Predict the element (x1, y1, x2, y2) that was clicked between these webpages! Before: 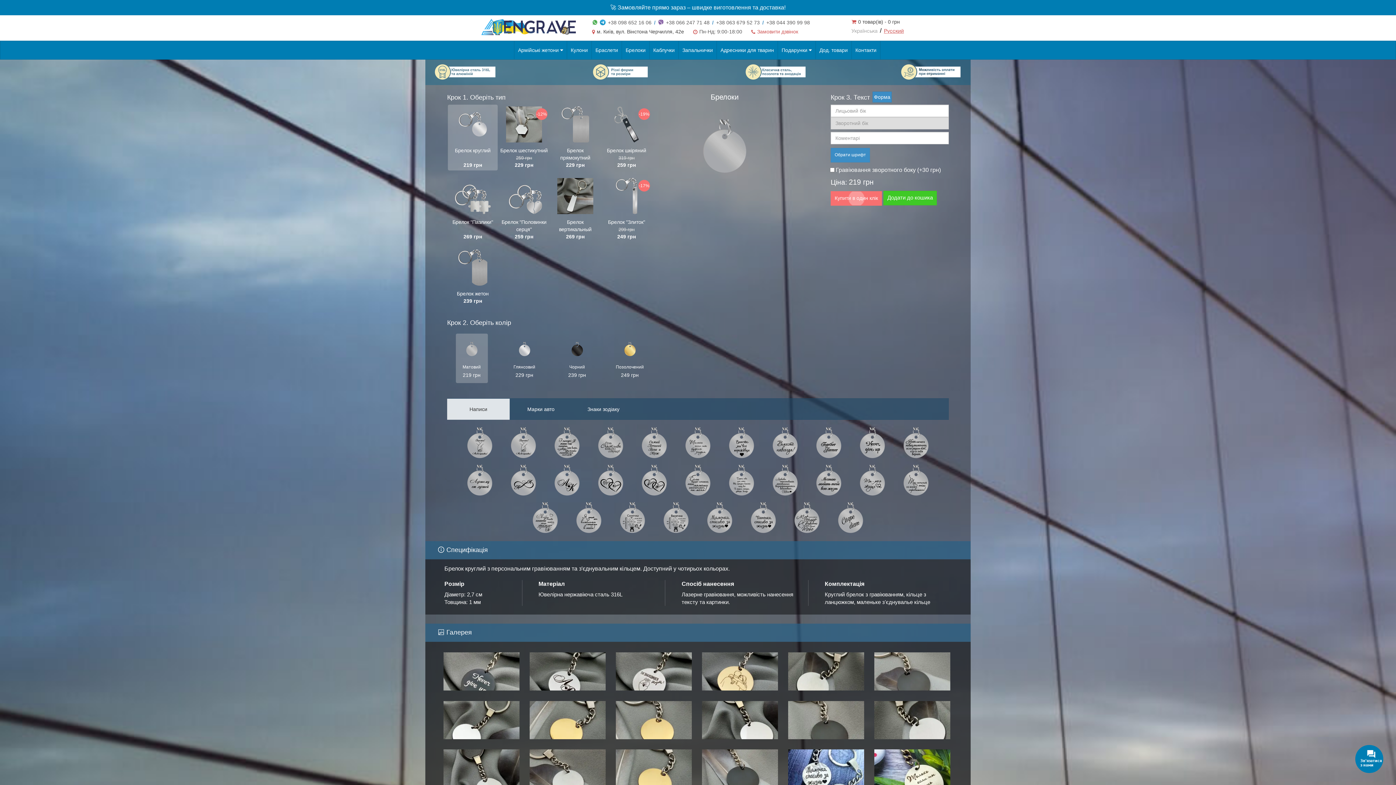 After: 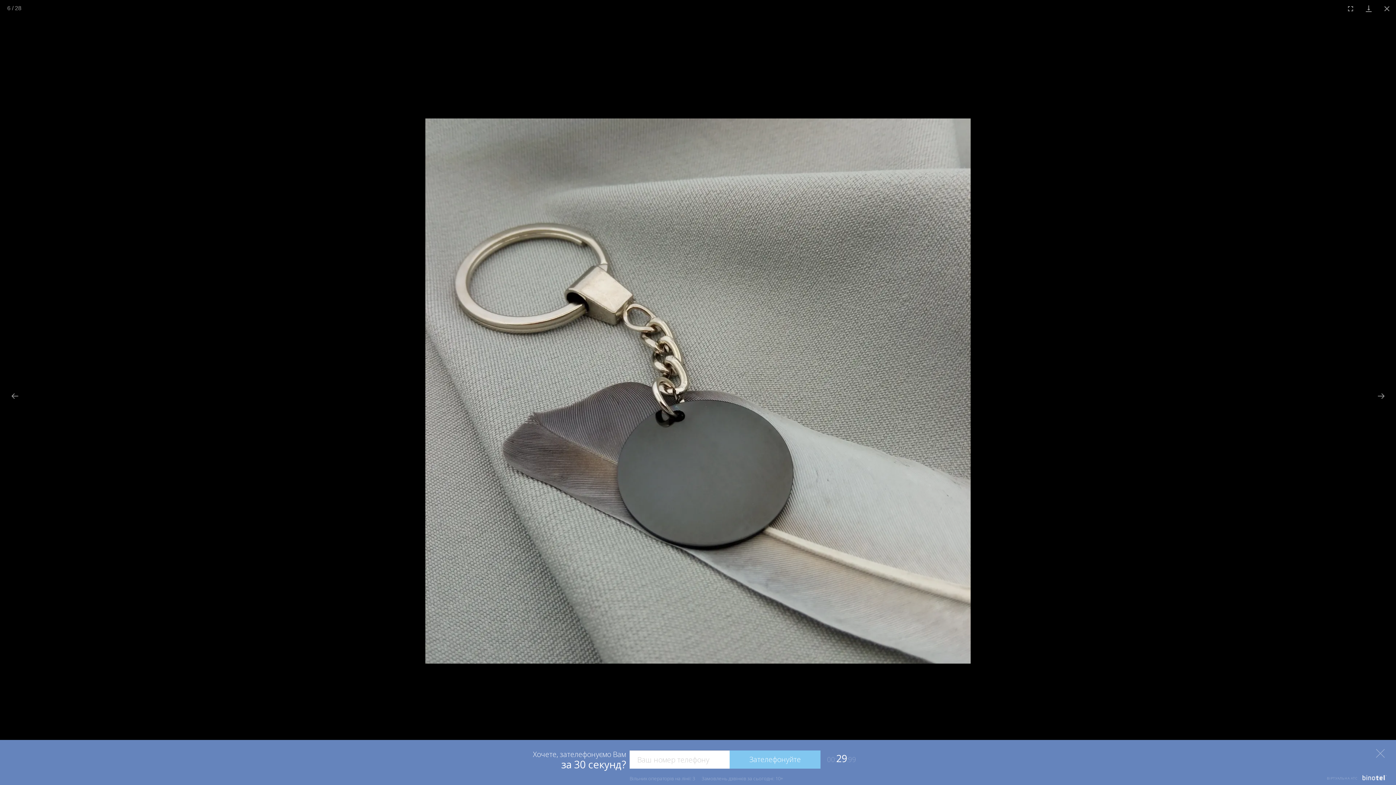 Action: bbox: (874, 652, 950, 691)